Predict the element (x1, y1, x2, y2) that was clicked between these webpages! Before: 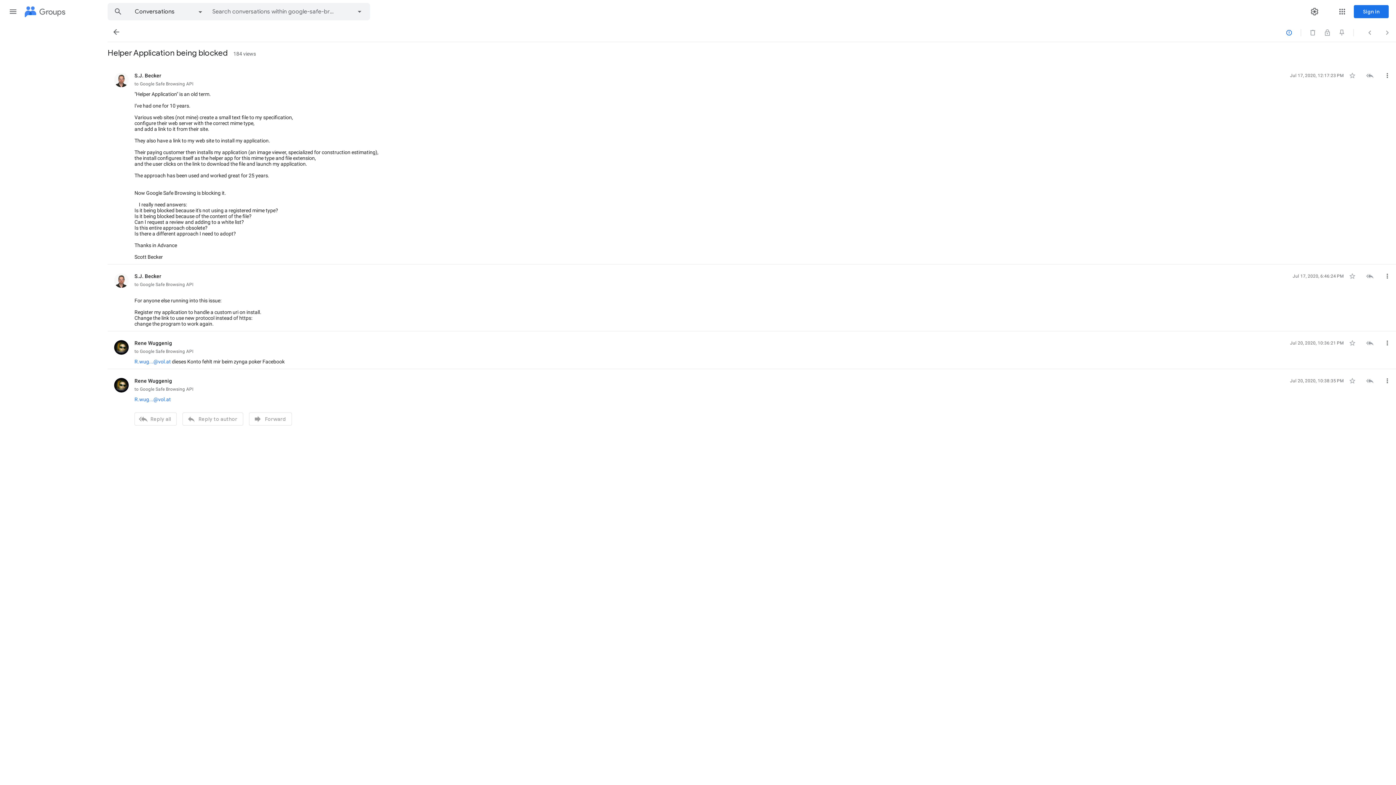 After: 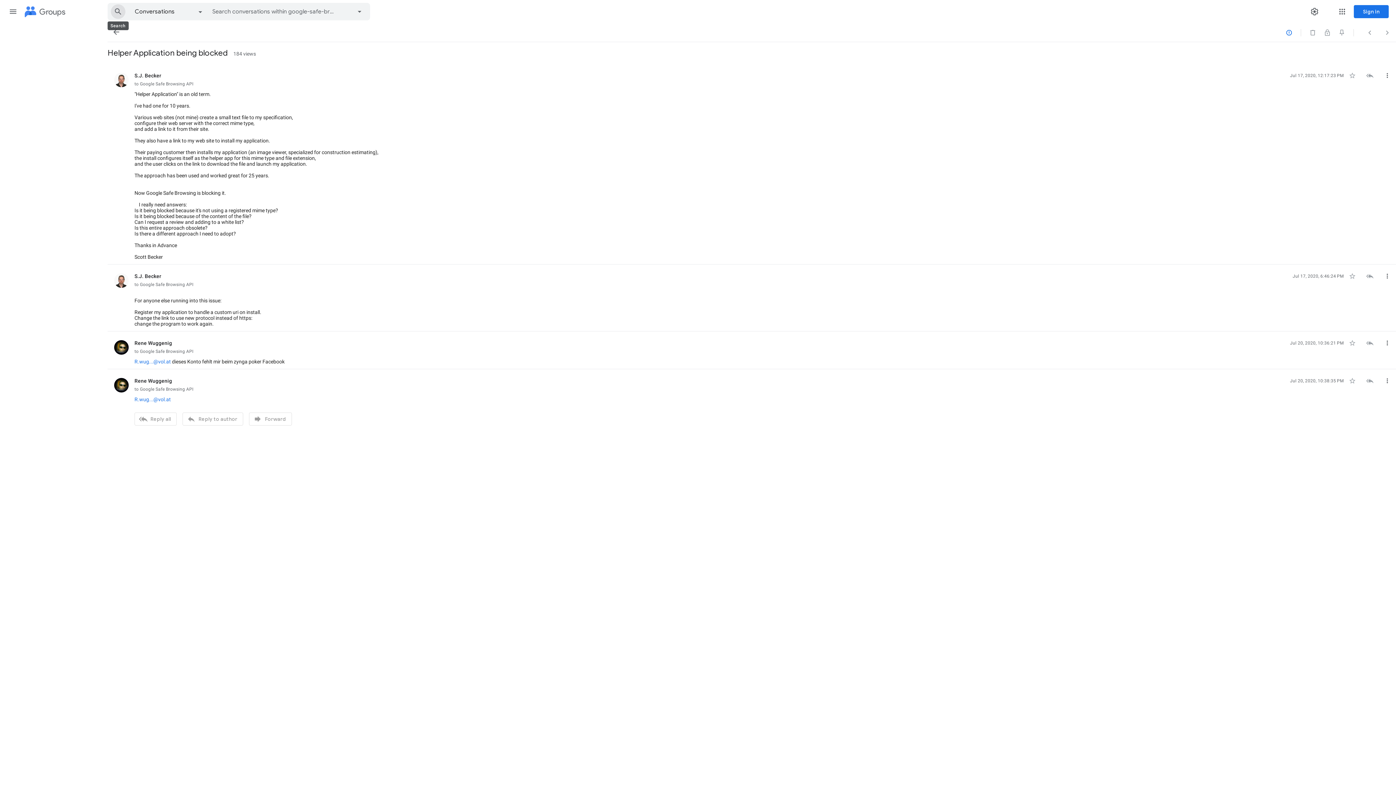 Action: bbox: (108, 3, 128, 20) label: Search